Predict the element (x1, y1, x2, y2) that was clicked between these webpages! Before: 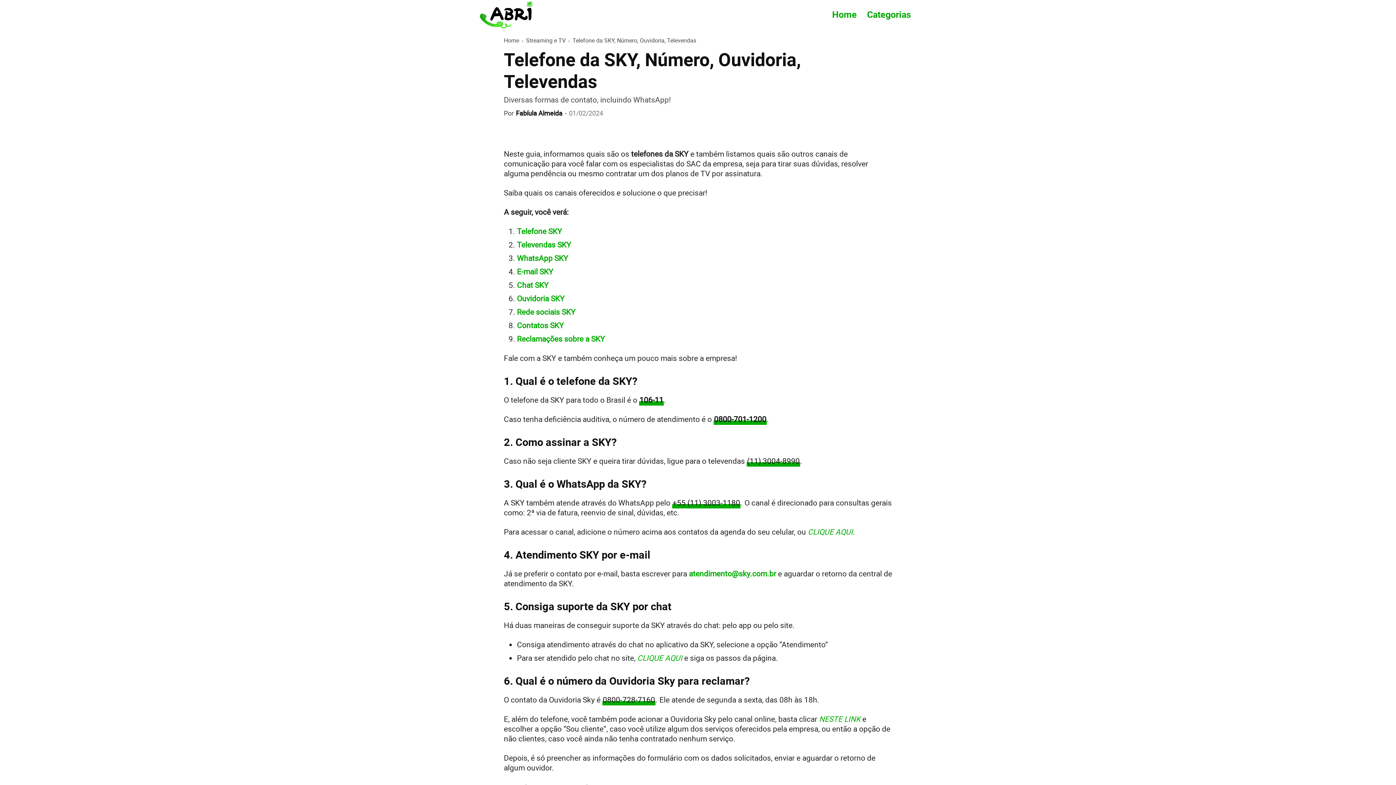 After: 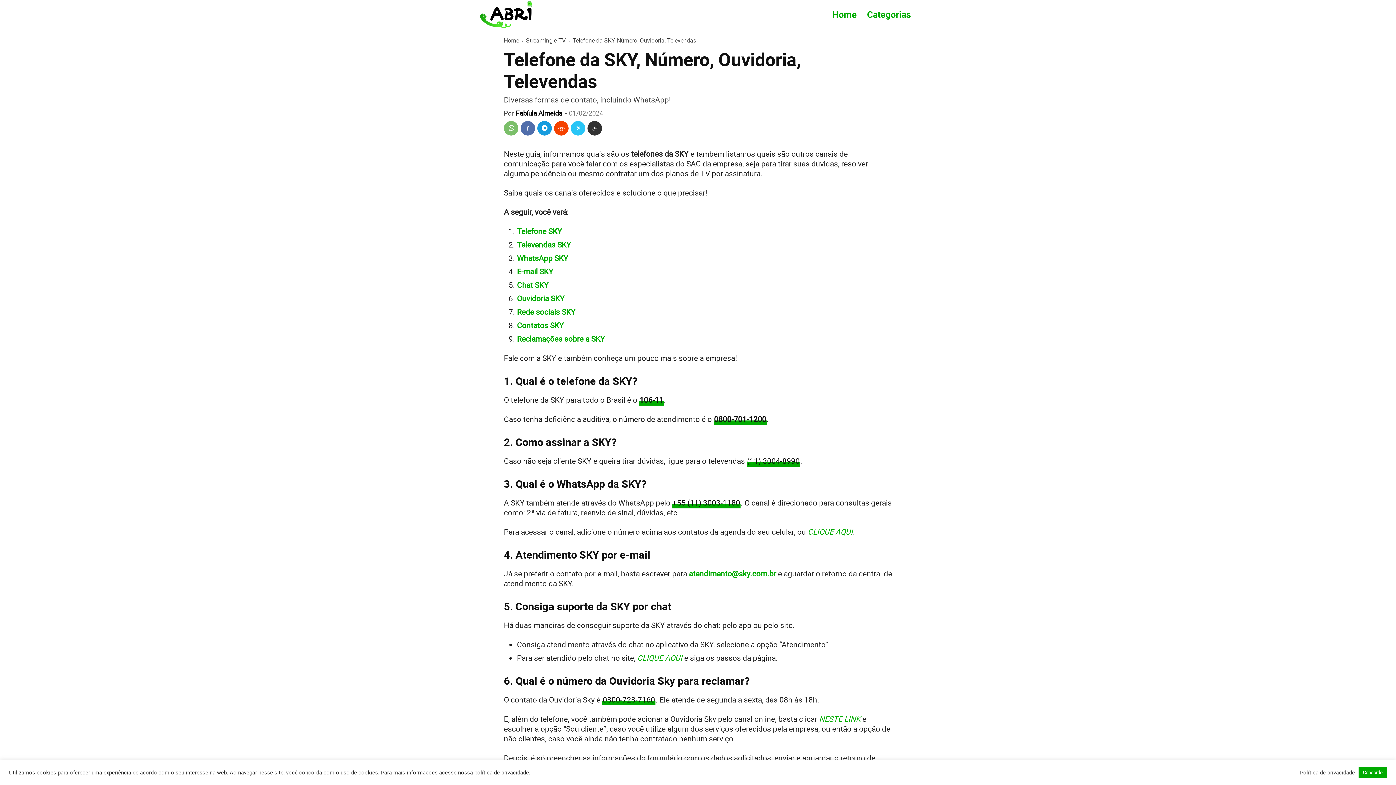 Action: bbox: (587, 121, 602, 135)